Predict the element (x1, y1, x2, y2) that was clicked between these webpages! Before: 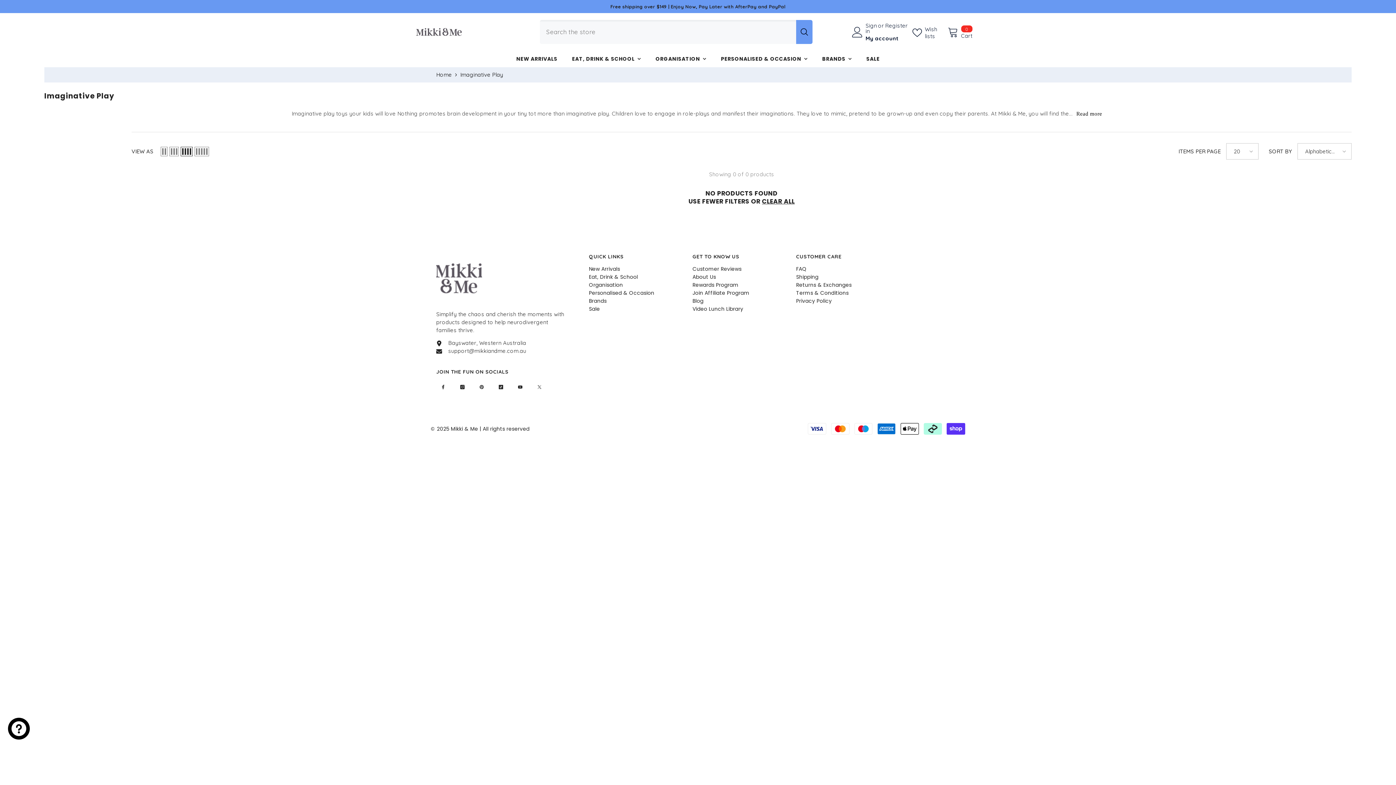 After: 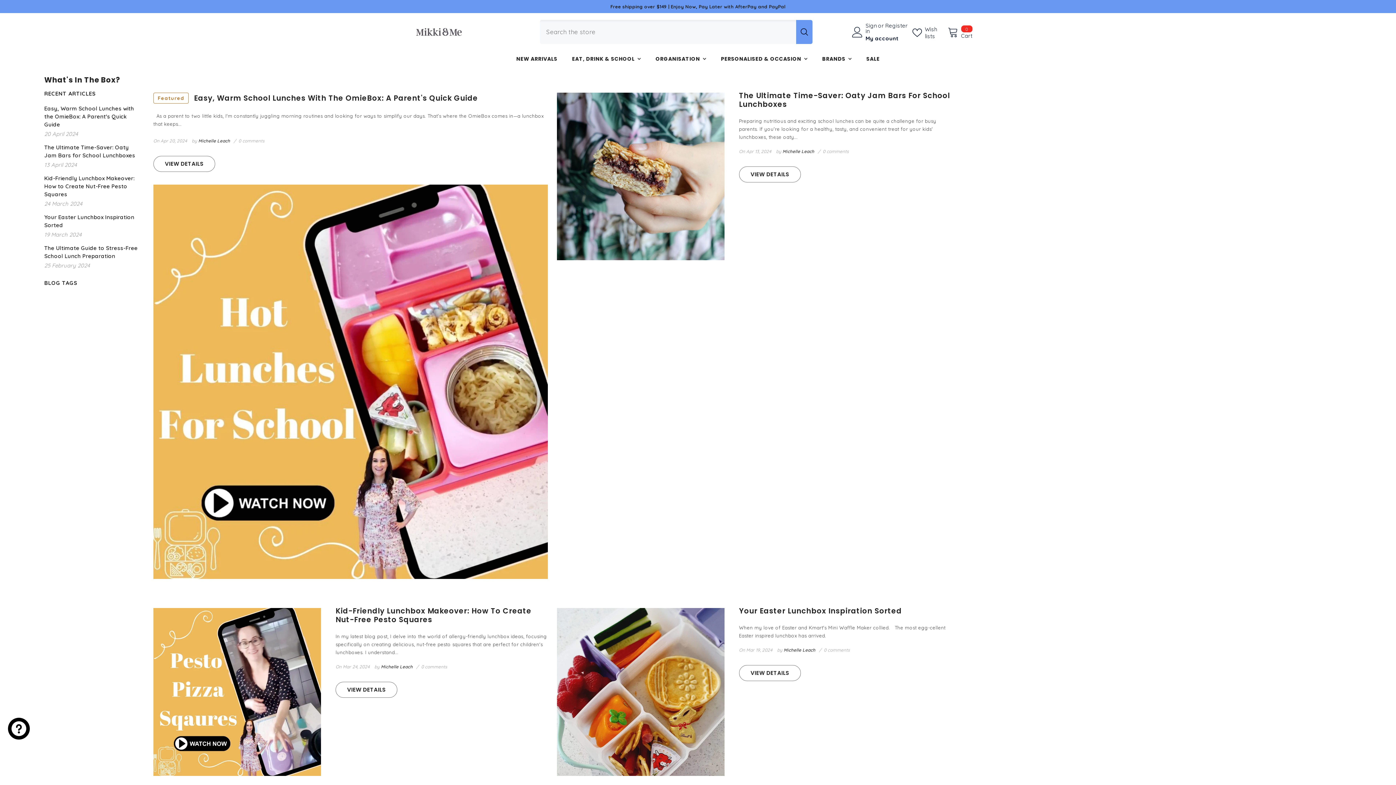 Action: bbox: (692, 305, 743, 313) label: Video Lunch Library